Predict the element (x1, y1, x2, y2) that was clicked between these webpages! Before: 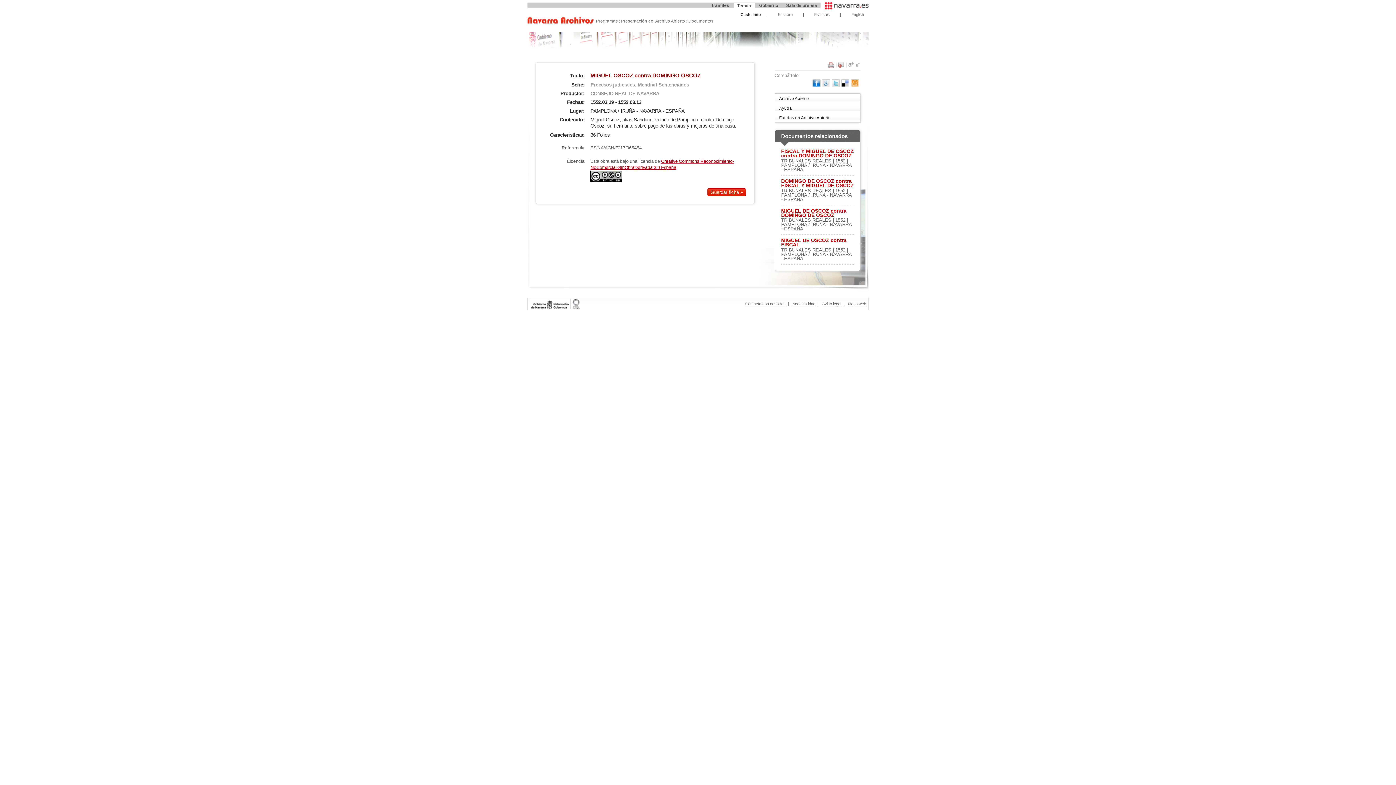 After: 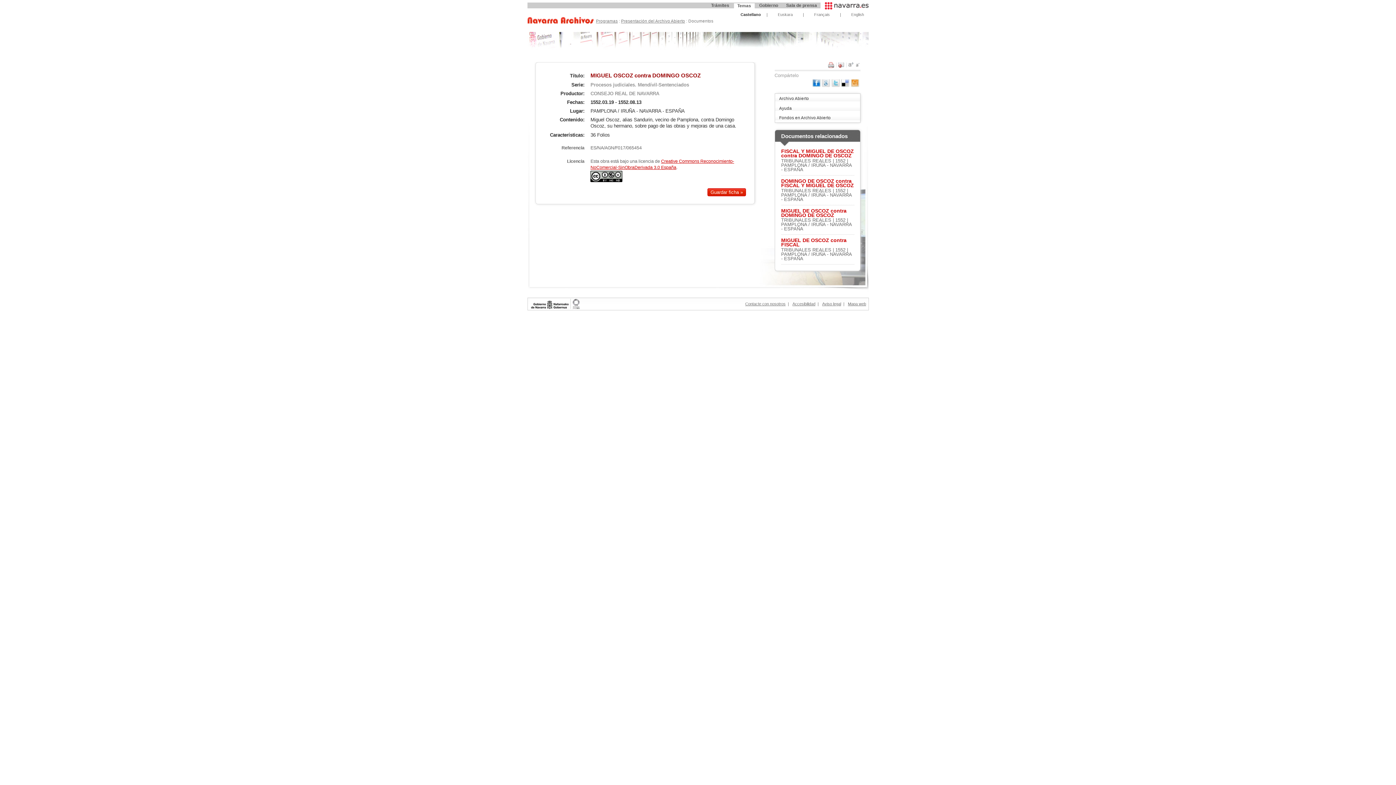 Action: bbox: (822, 82, 830, 88)